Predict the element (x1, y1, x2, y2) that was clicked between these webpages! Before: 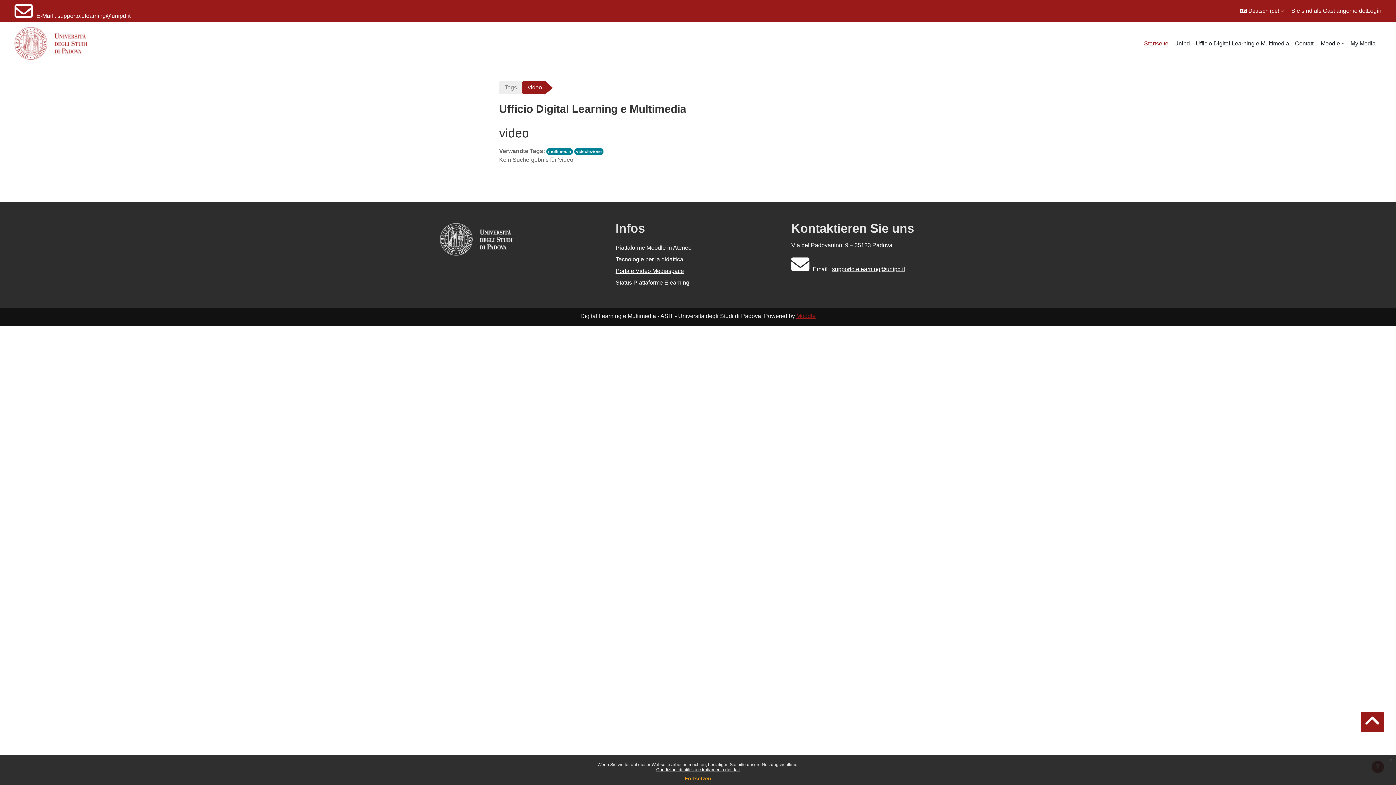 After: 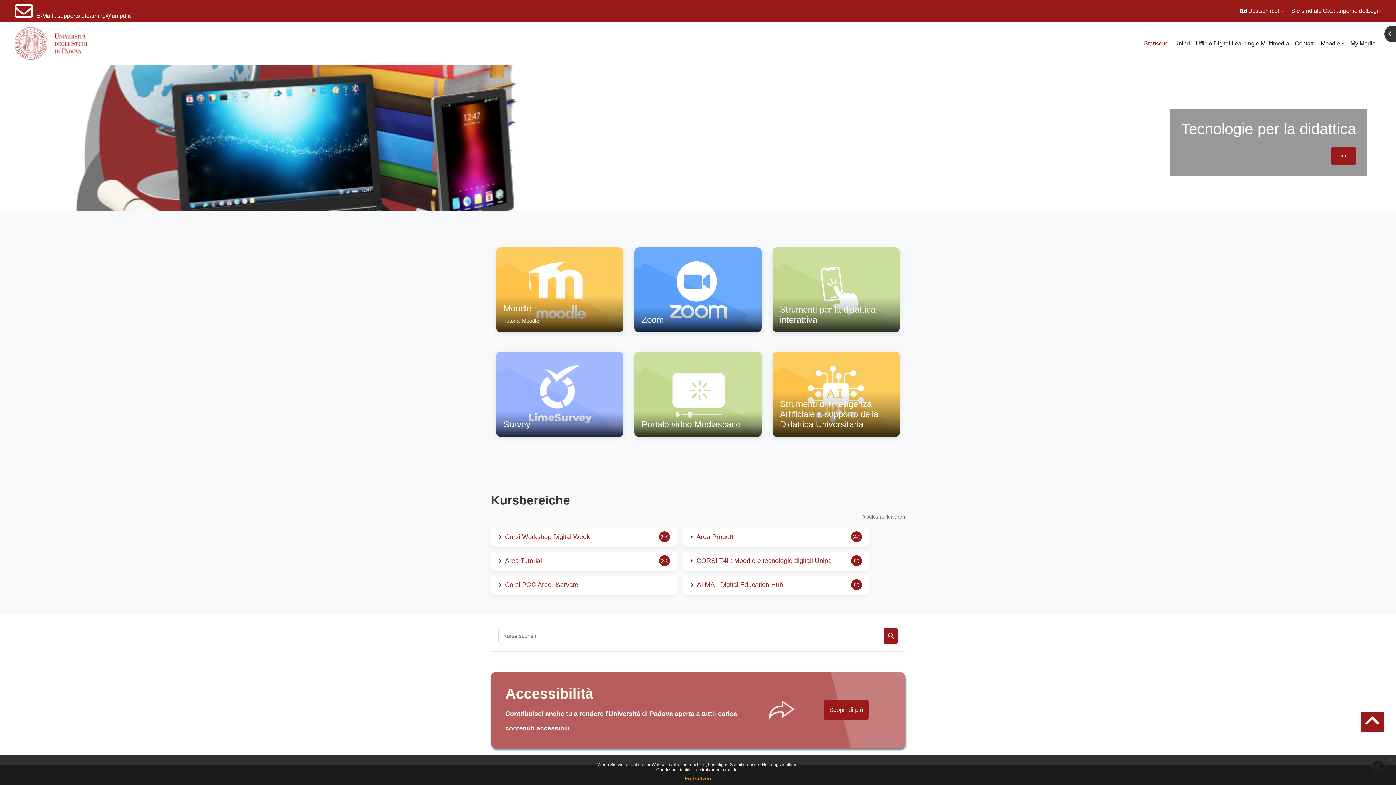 Action: bbox: (14, 27, 87, 59)